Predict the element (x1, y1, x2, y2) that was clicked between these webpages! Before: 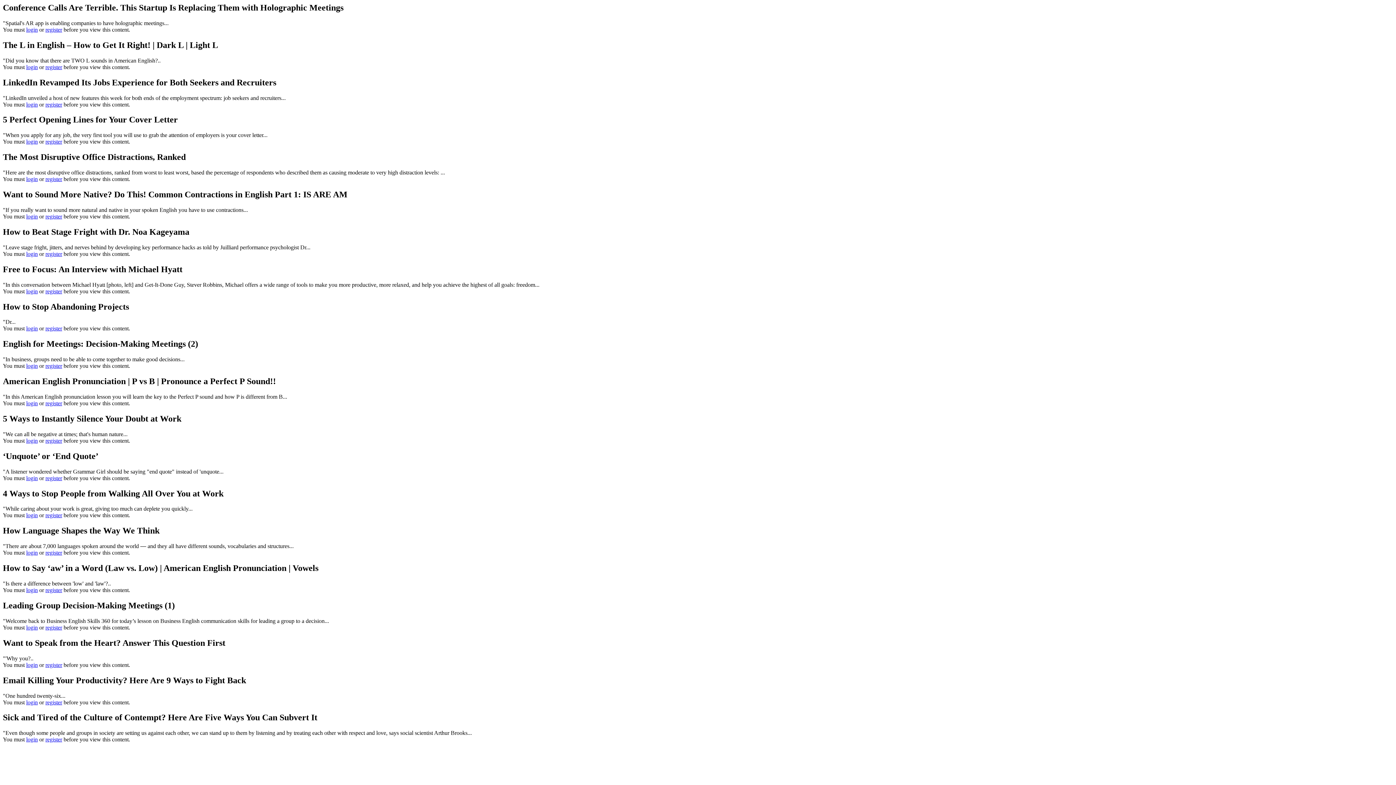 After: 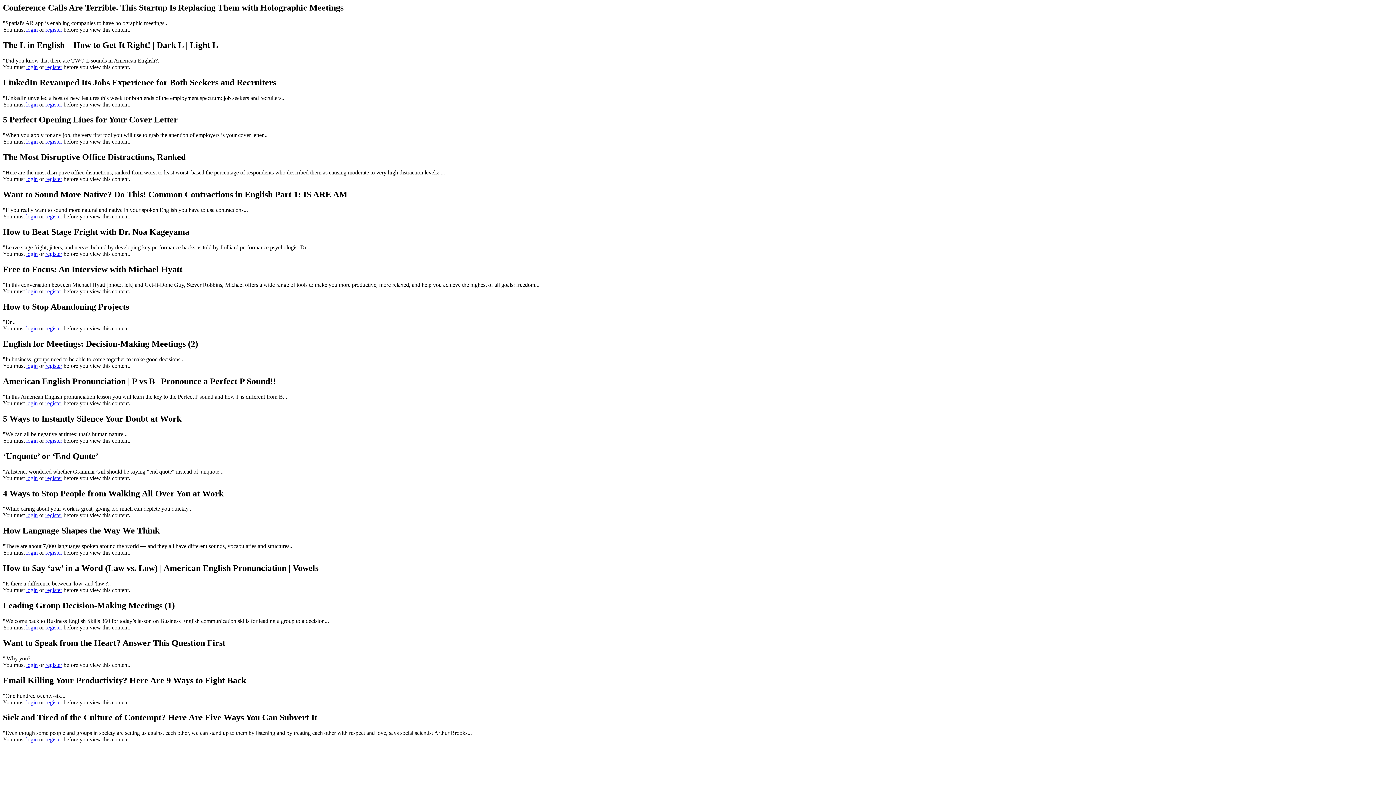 Action: bbox: (45, 549, 62, 556) label: register